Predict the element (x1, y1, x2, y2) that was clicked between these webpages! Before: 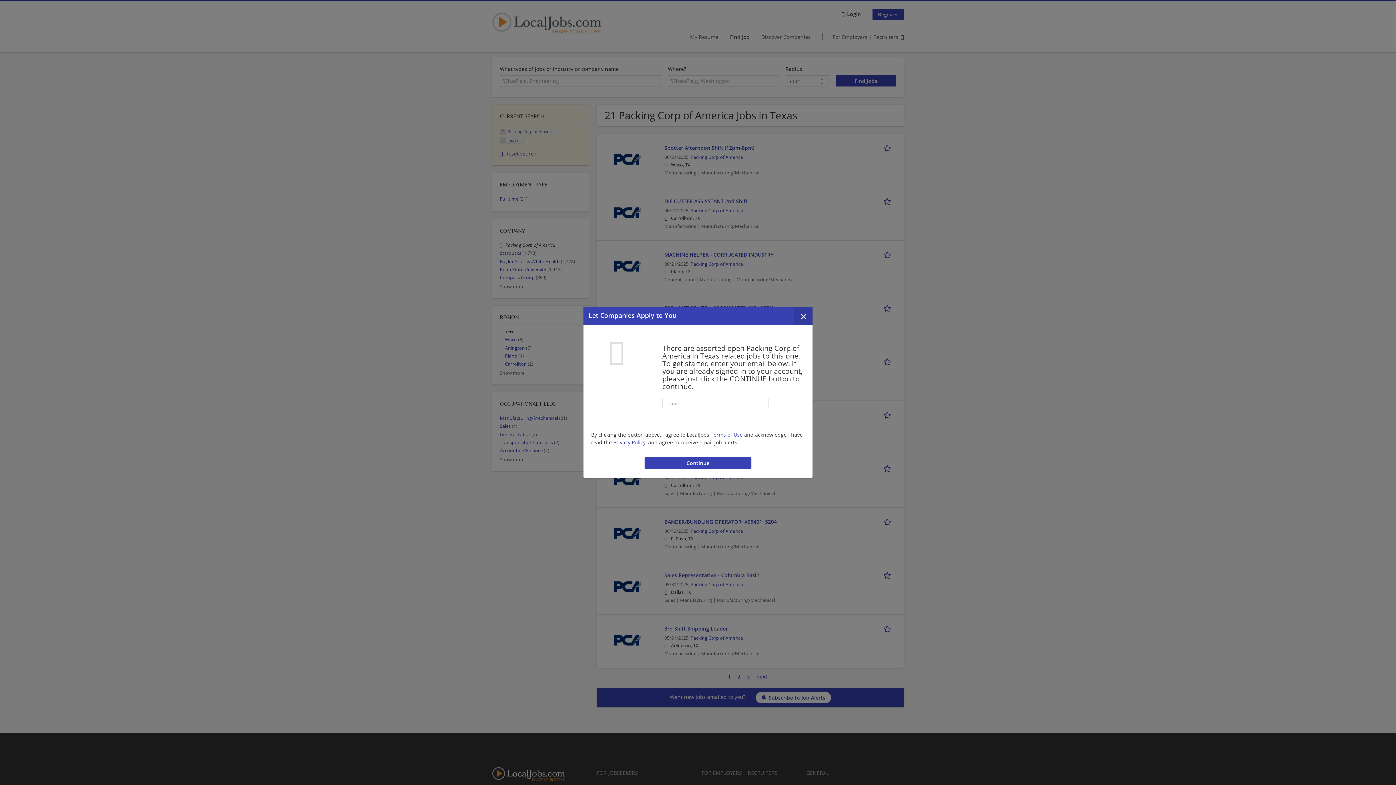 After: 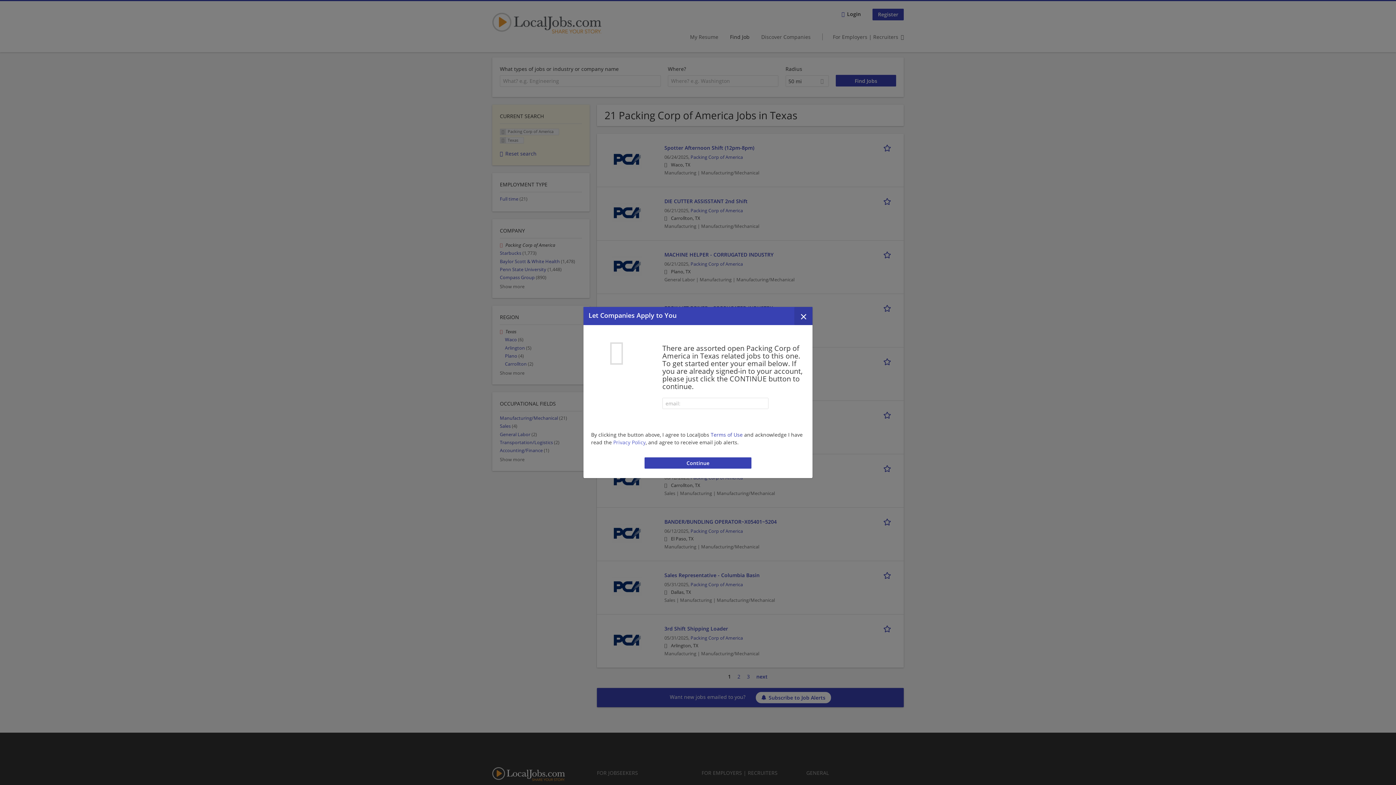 Action: bbox: (613, 438, 645, 445) label: Privacy Policy